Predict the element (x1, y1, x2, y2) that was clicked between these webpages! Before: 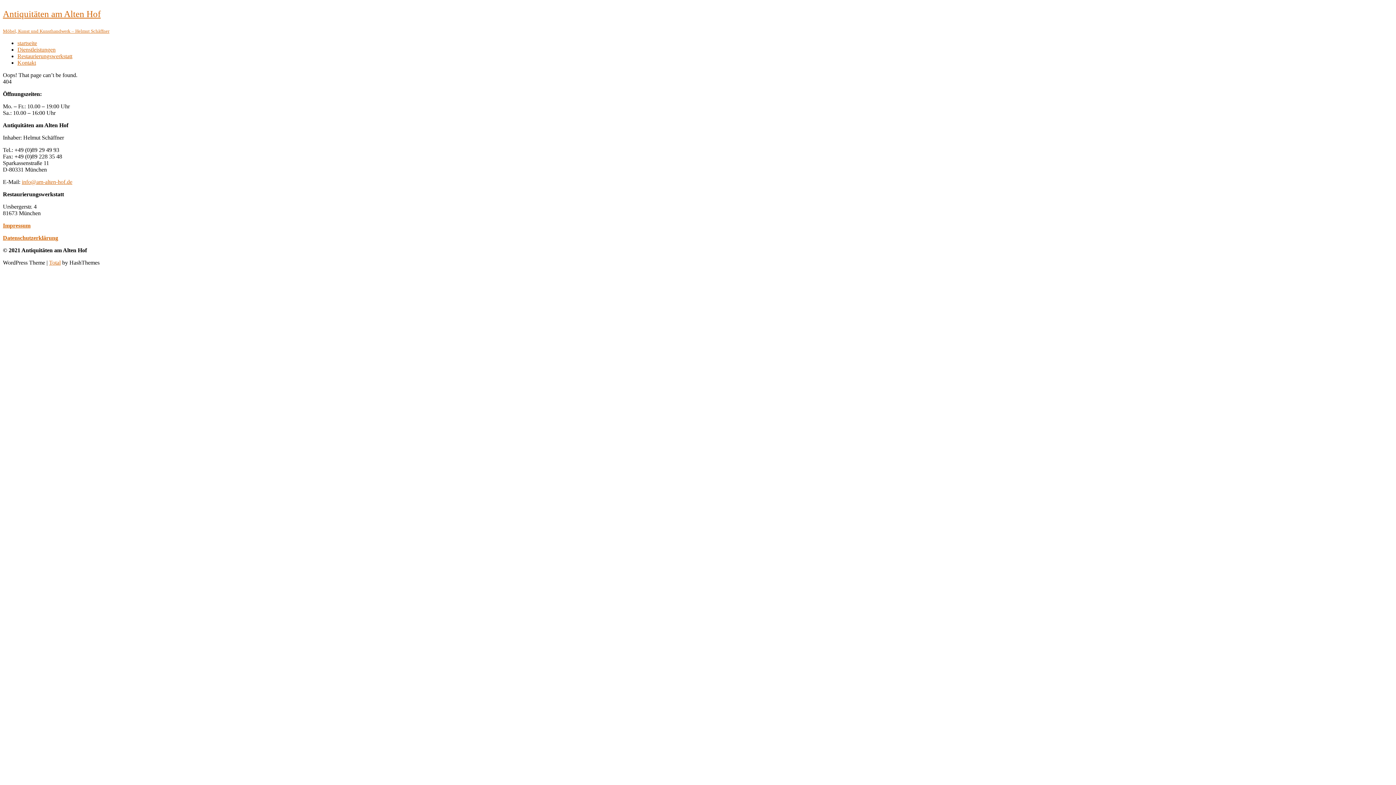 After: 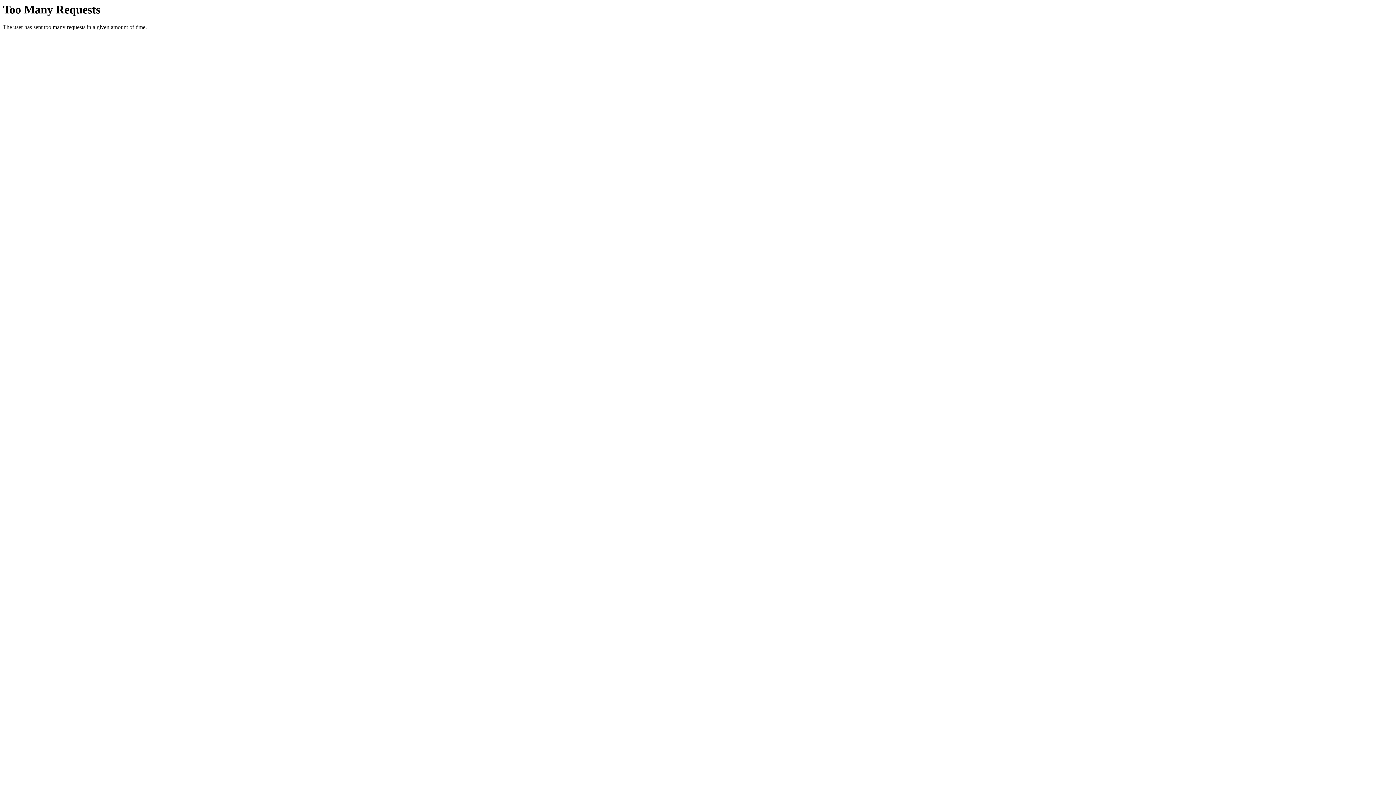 Action: label: Datenschutzerklärung bbox: (2, 234, 58, 241)